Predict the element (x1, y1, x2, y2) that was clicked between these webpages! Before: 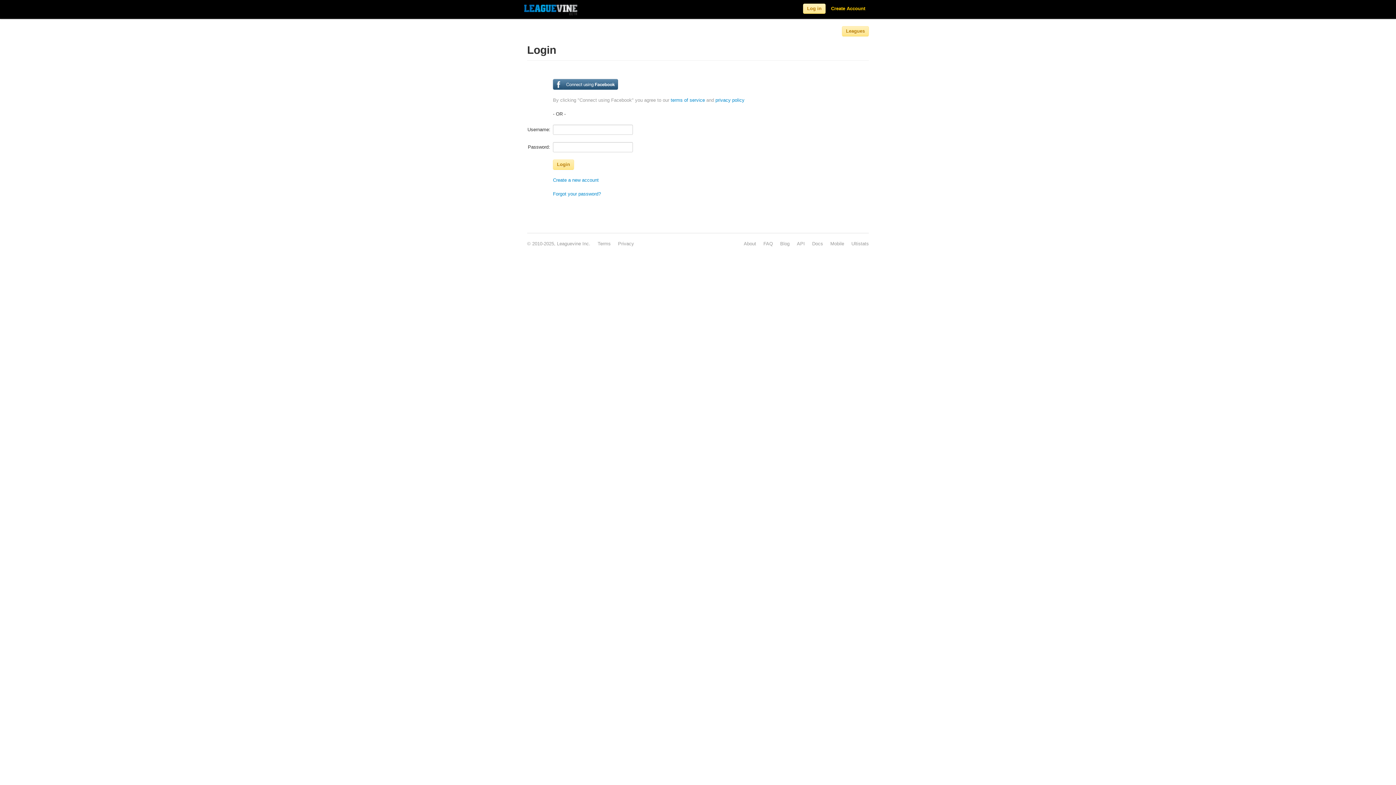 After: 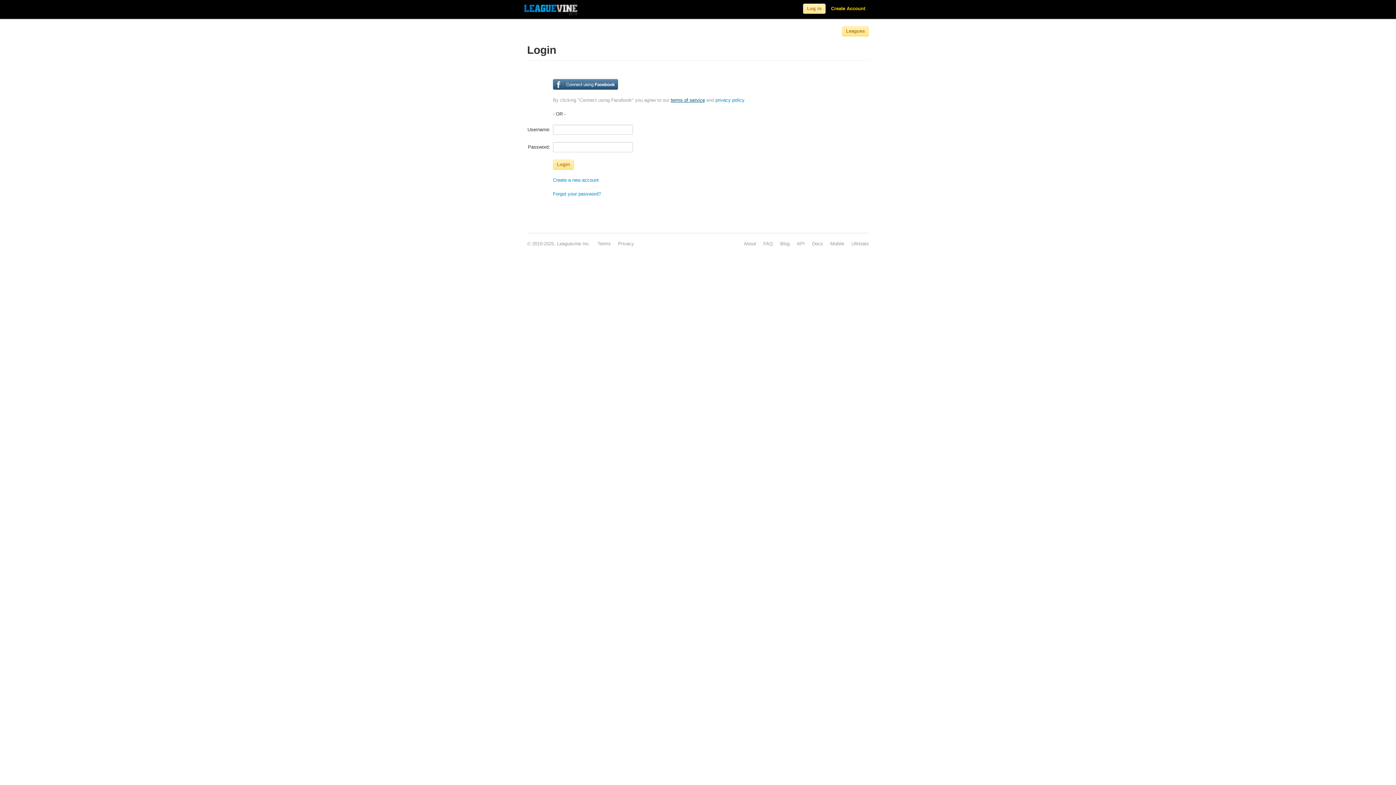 Action: bbox: (670, 97, 705, 102) label: terms of service